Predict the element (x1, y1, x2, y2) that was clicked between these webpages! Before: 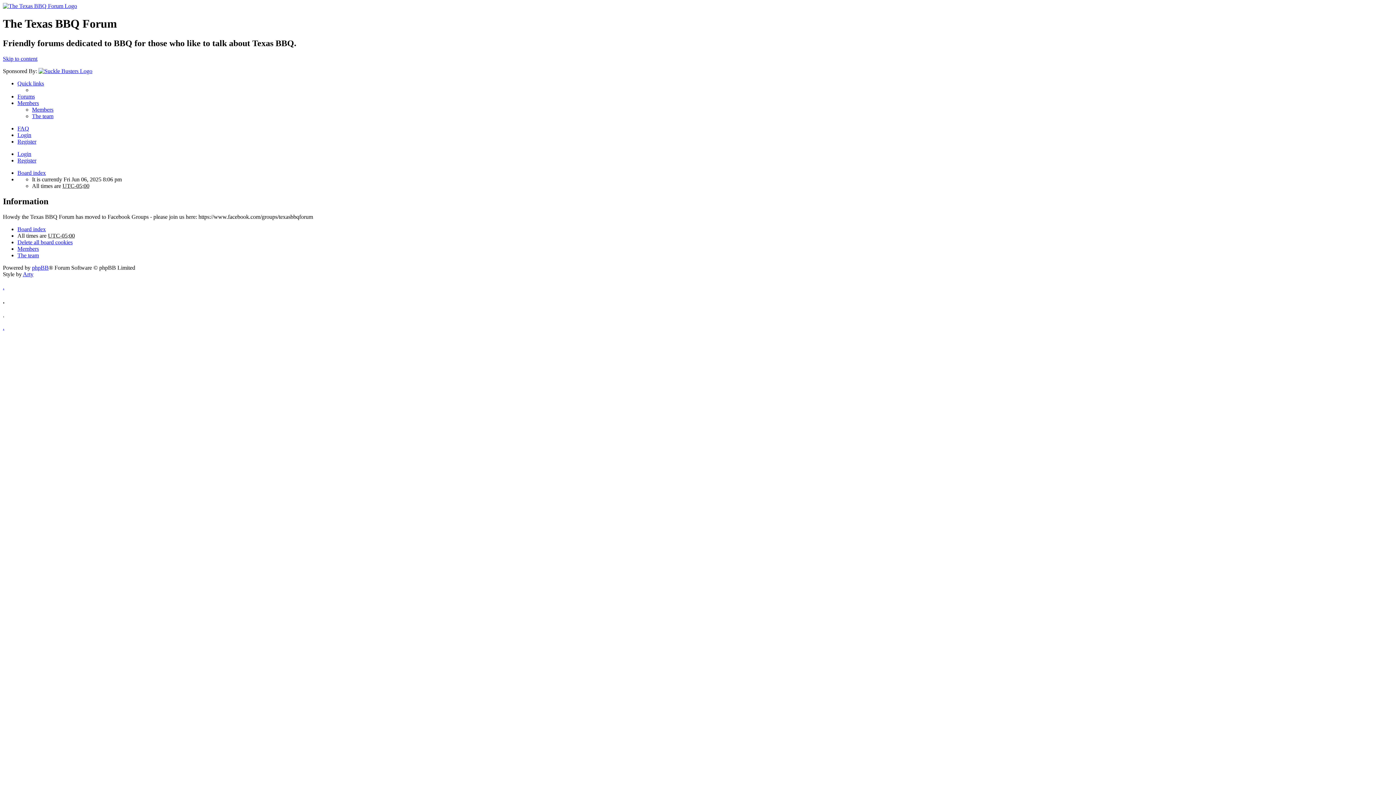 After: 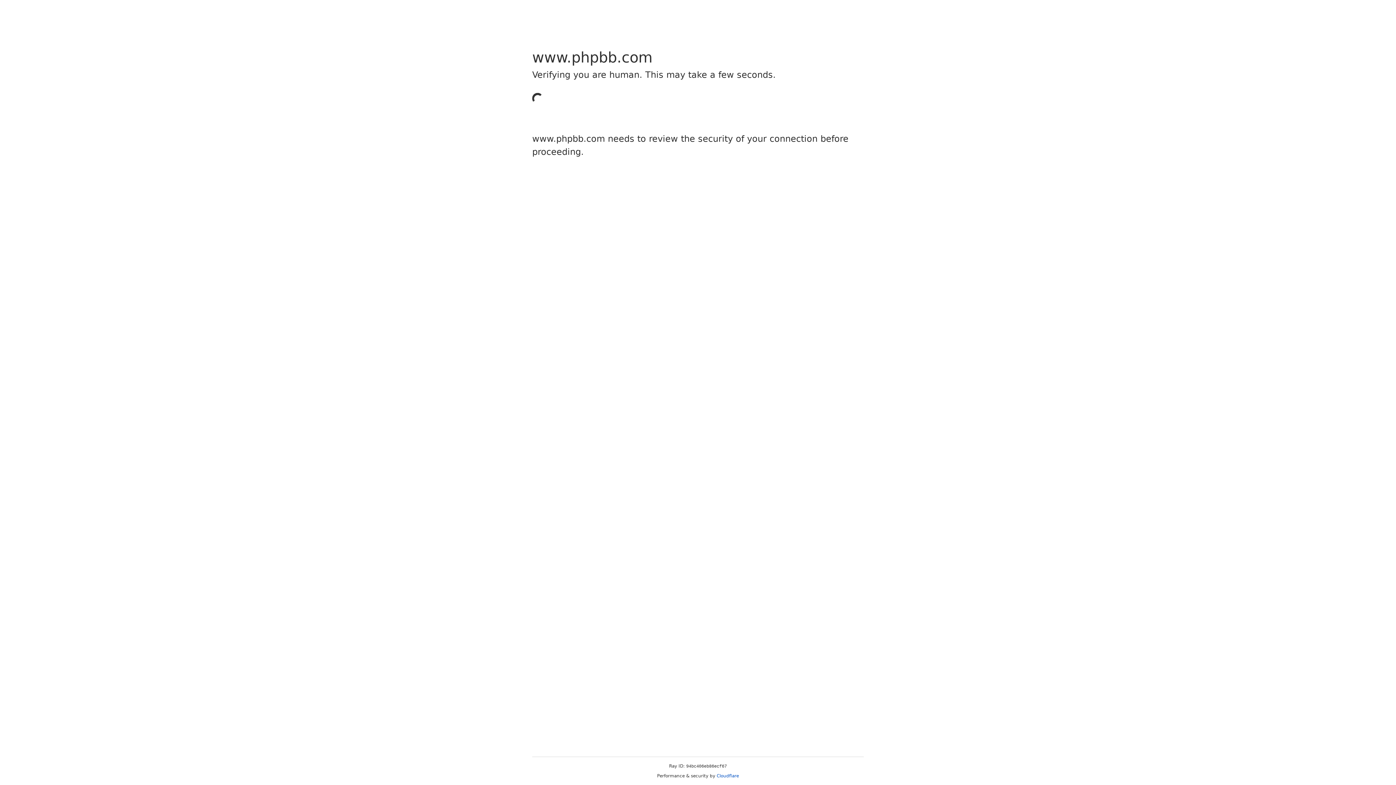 Action: label: phpBB bbox: (32, 264, 48, 270)